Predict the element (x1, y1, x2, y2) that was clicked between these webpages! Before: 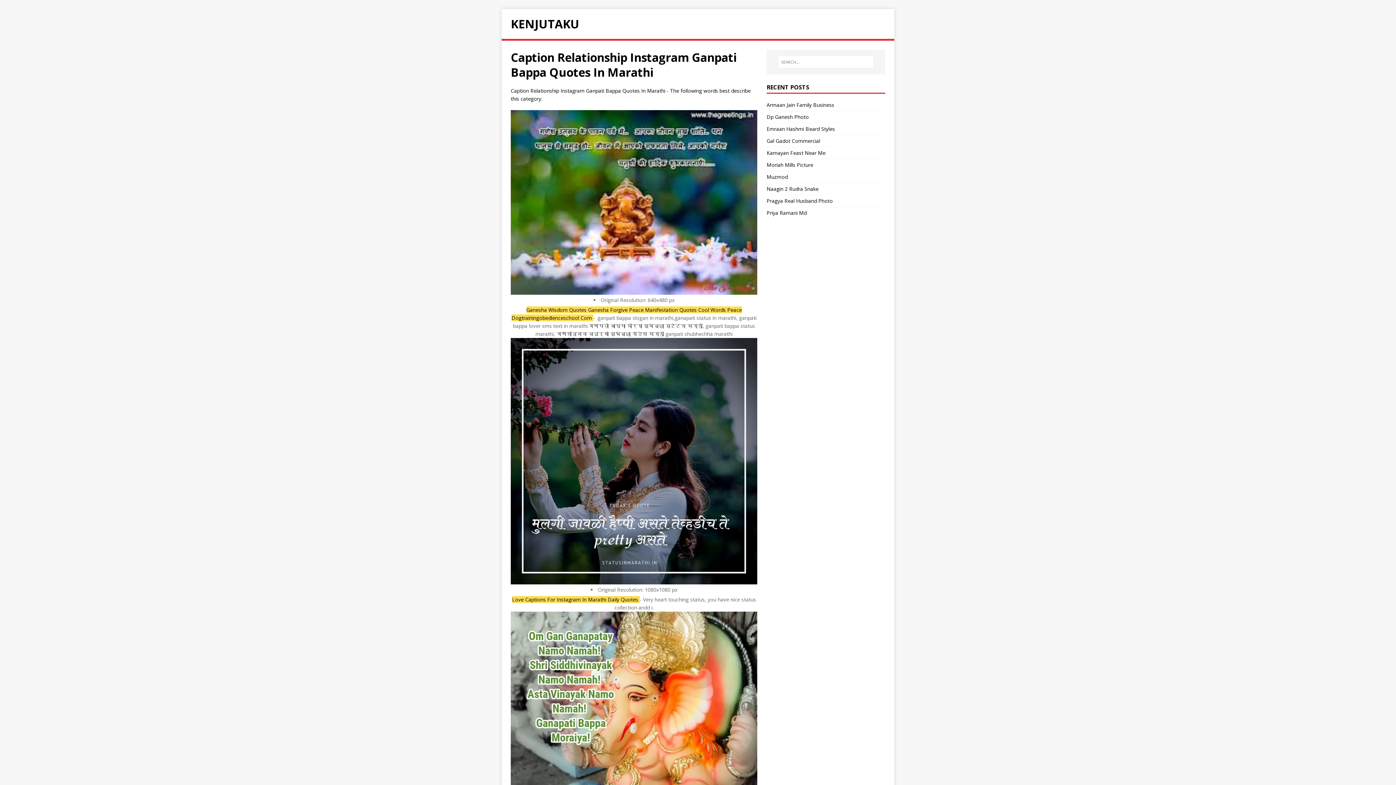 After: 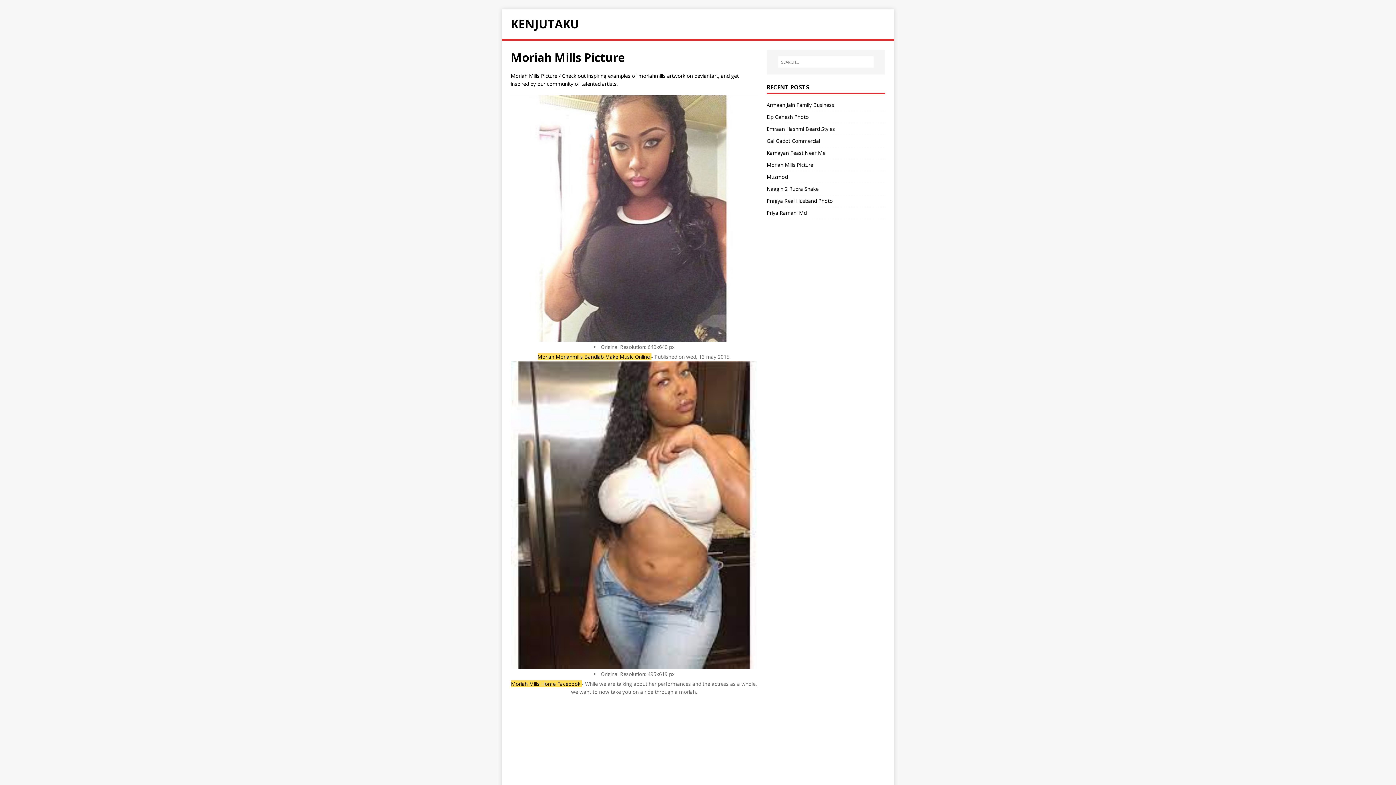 Action: bbox: (766, 161, 813, 168) label: Moriah Mills Picture